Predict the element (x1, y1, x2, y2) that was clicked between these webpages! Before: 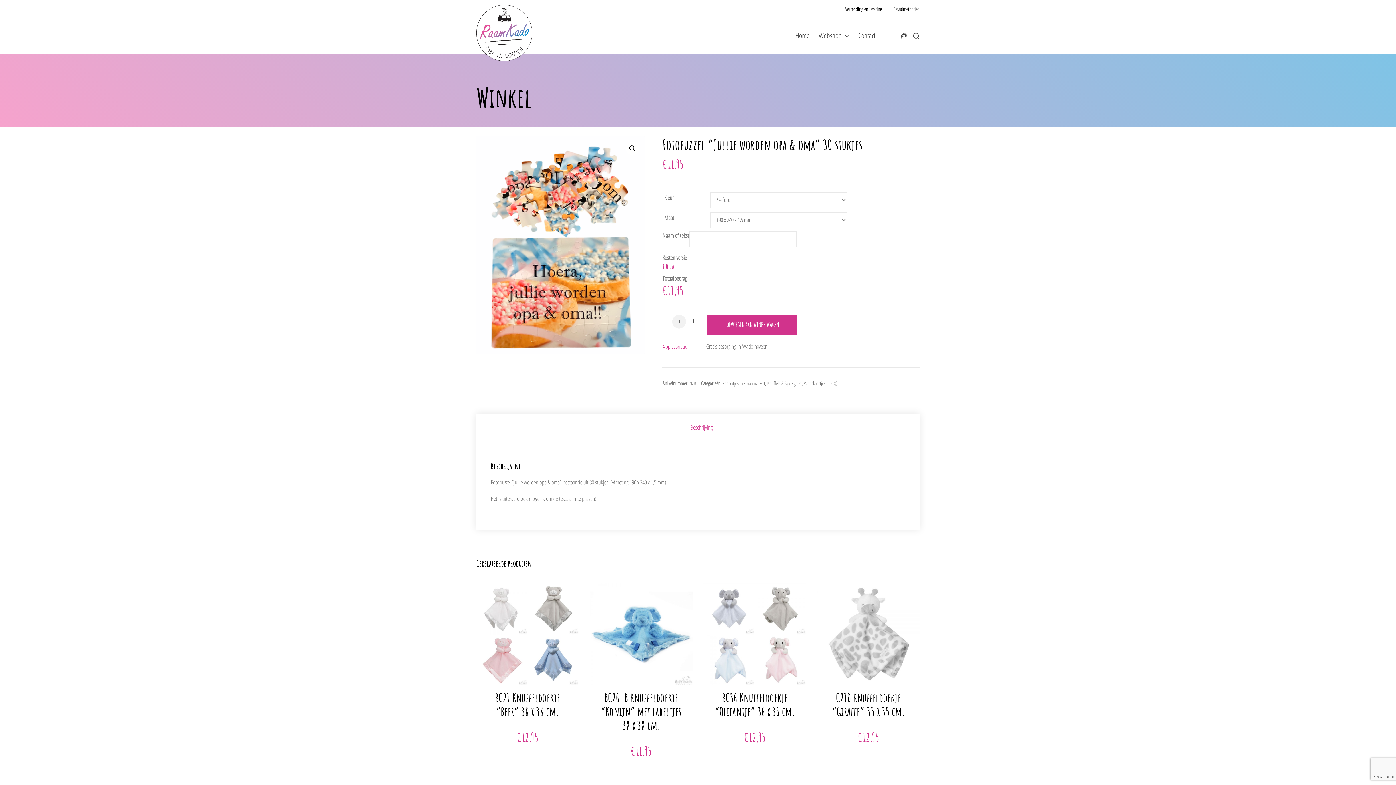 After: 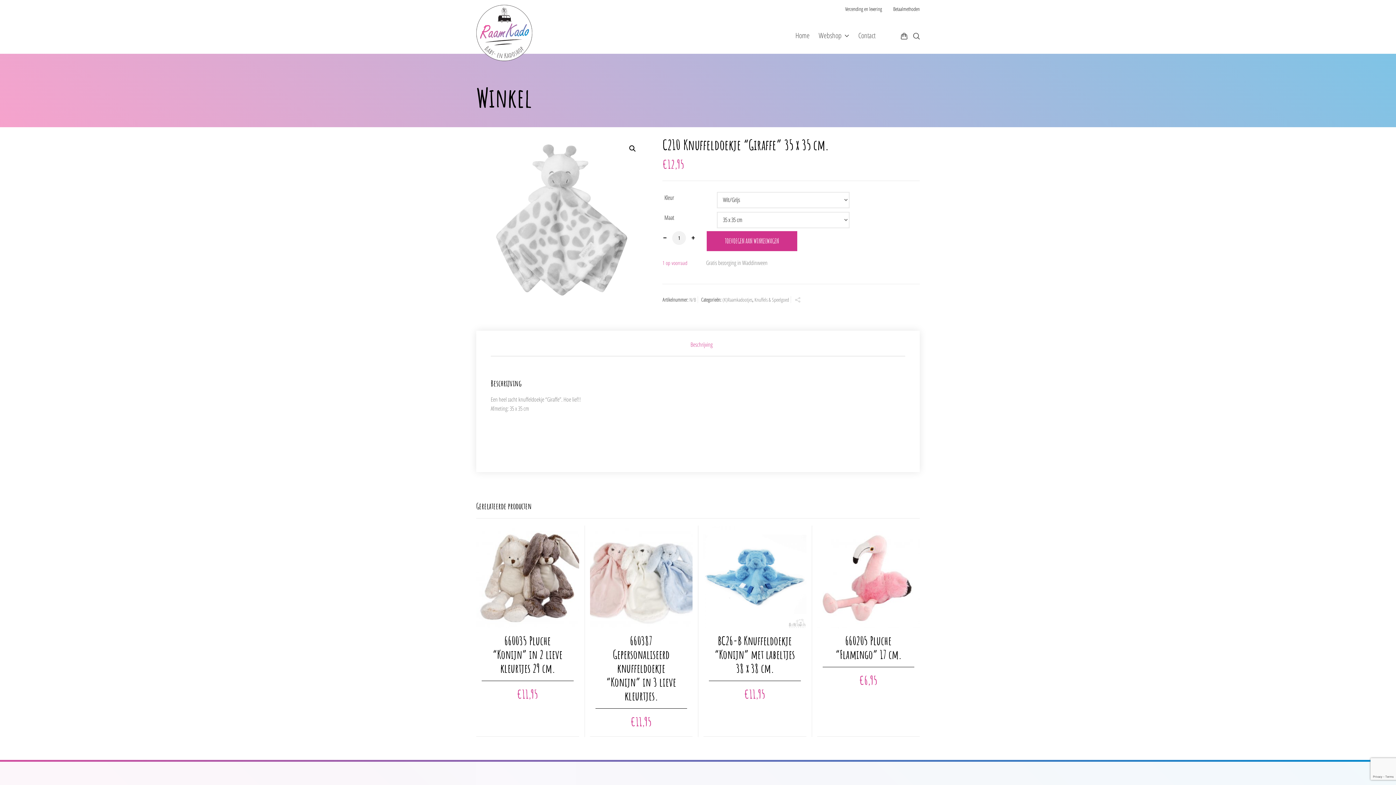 Action: bbox: (817, 583, 920, 685)